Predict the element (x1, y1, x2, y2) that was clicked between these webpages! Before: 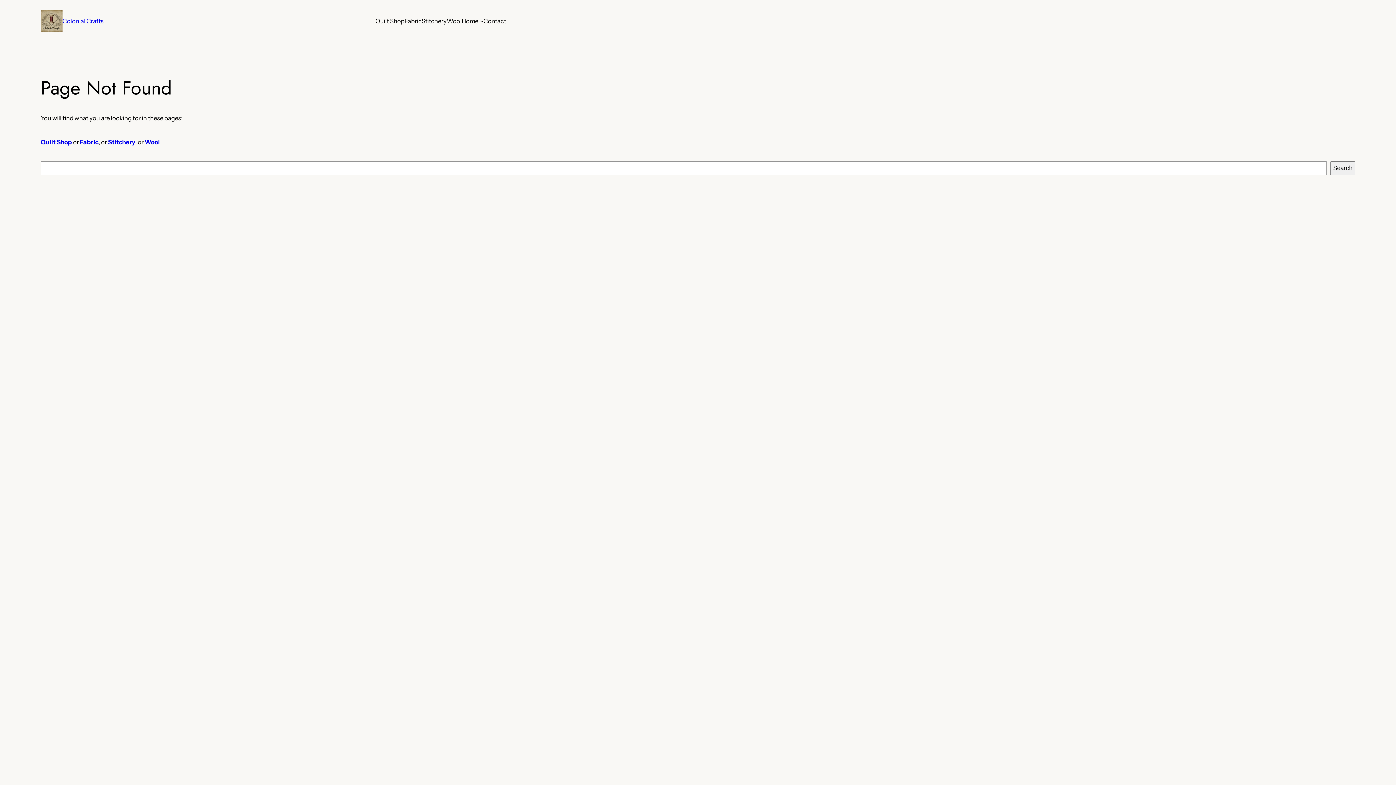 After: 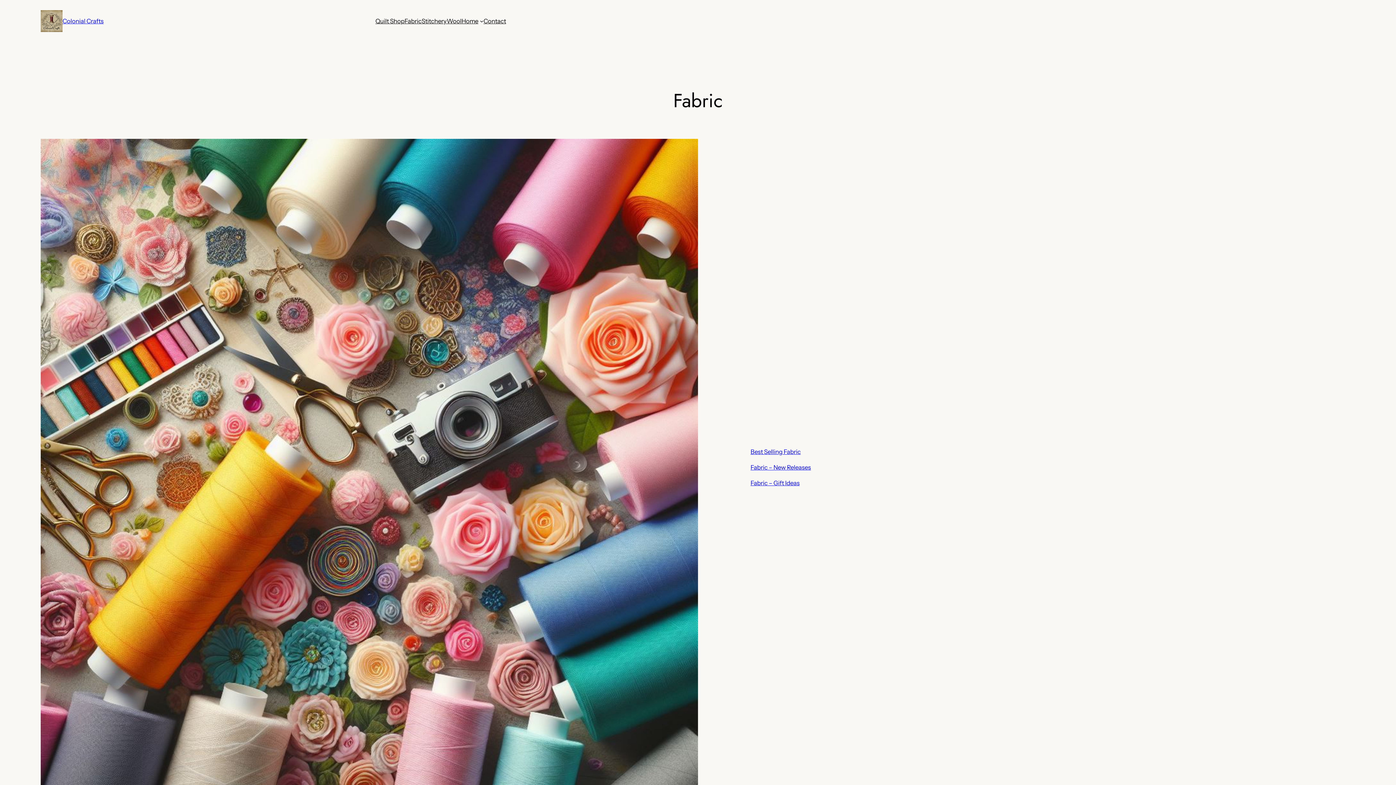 Action: bbox: (80, 138, 98, 145) label: Fabric